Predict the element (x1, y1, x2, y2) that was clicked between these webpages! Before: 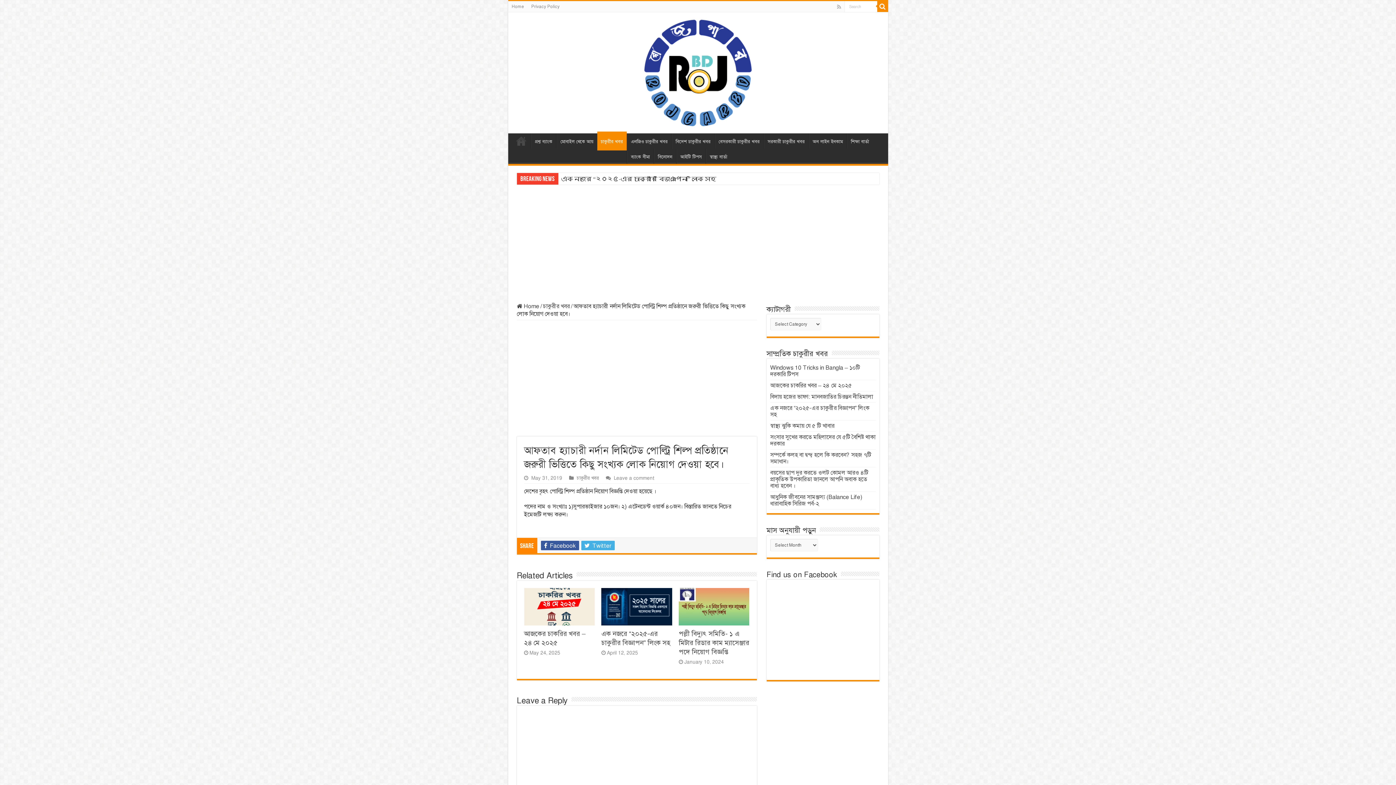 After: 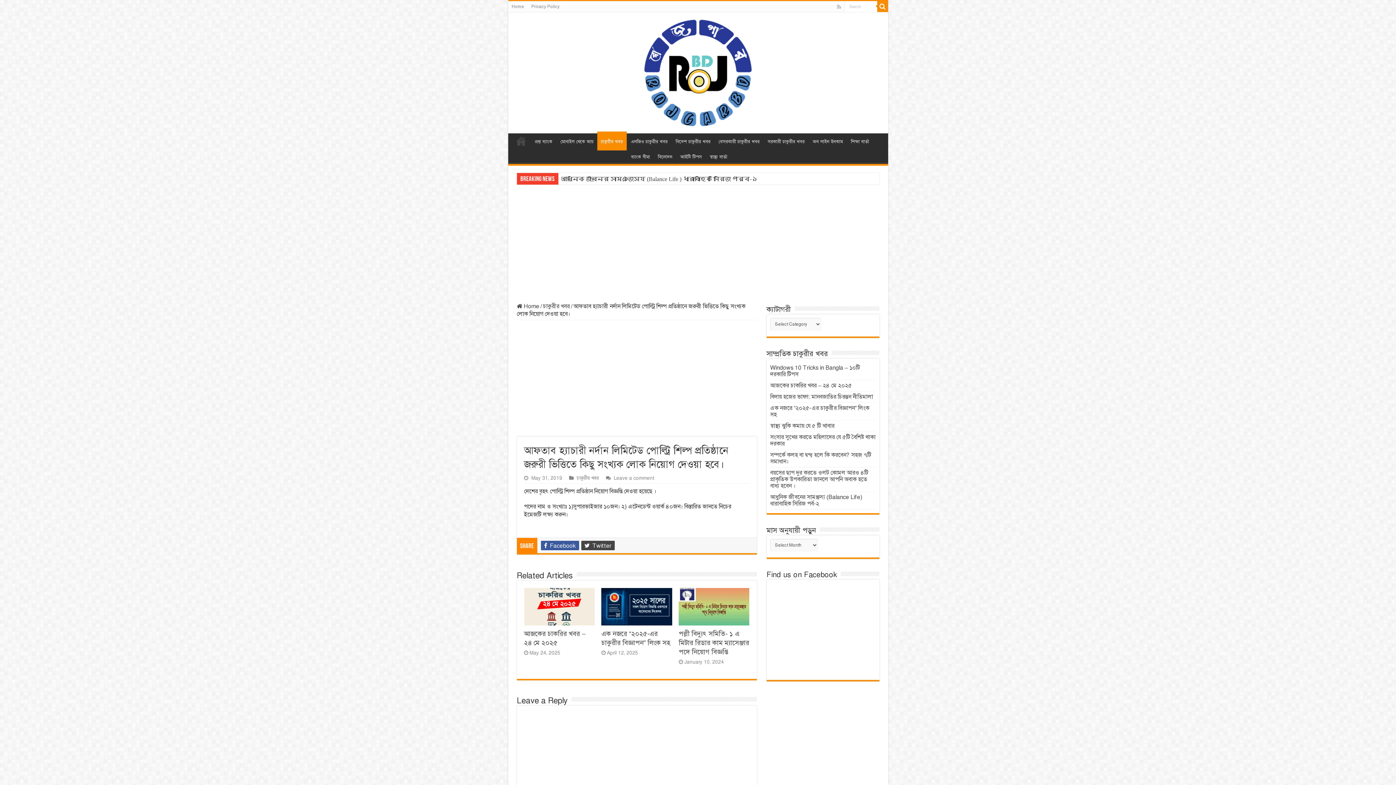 Action: label:  Twitter bbox: (581, 541, 614, 550)